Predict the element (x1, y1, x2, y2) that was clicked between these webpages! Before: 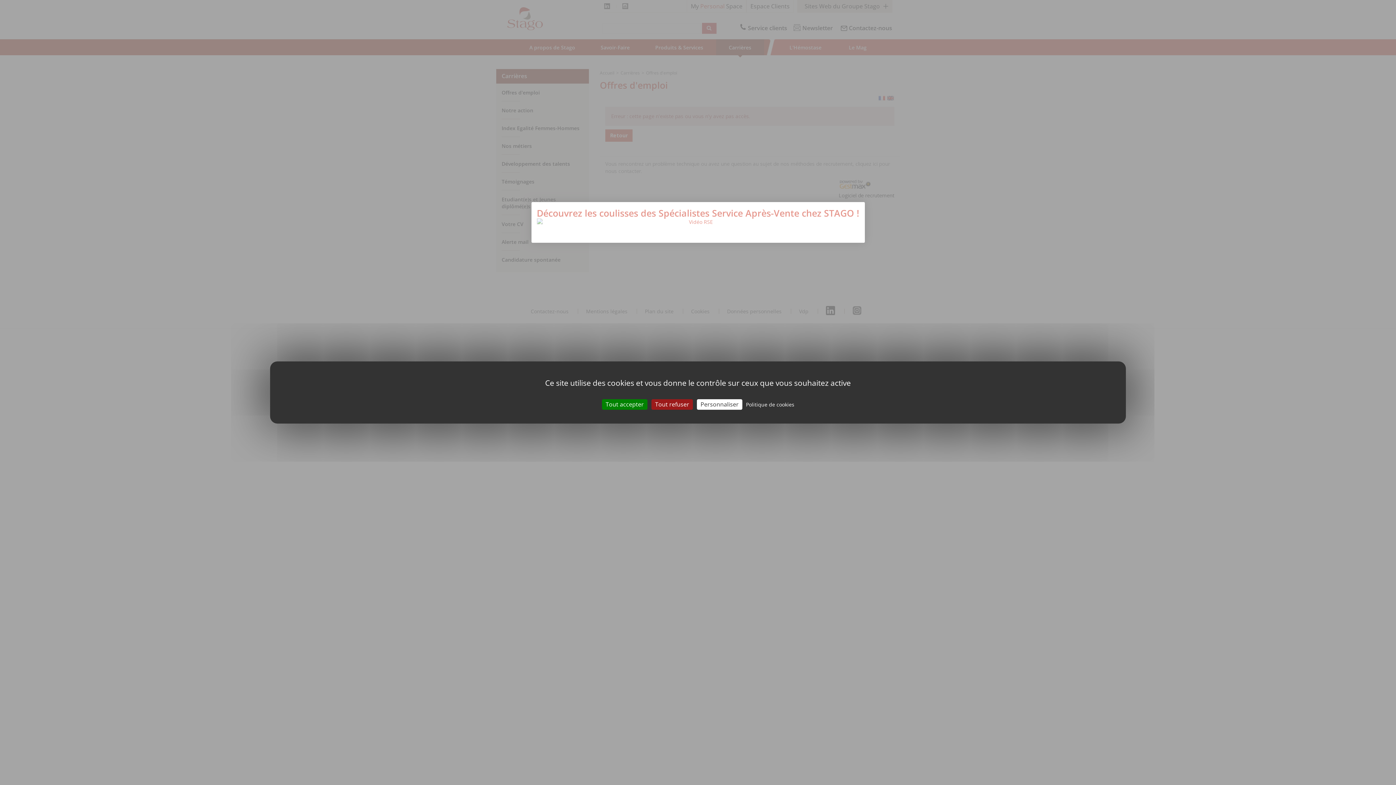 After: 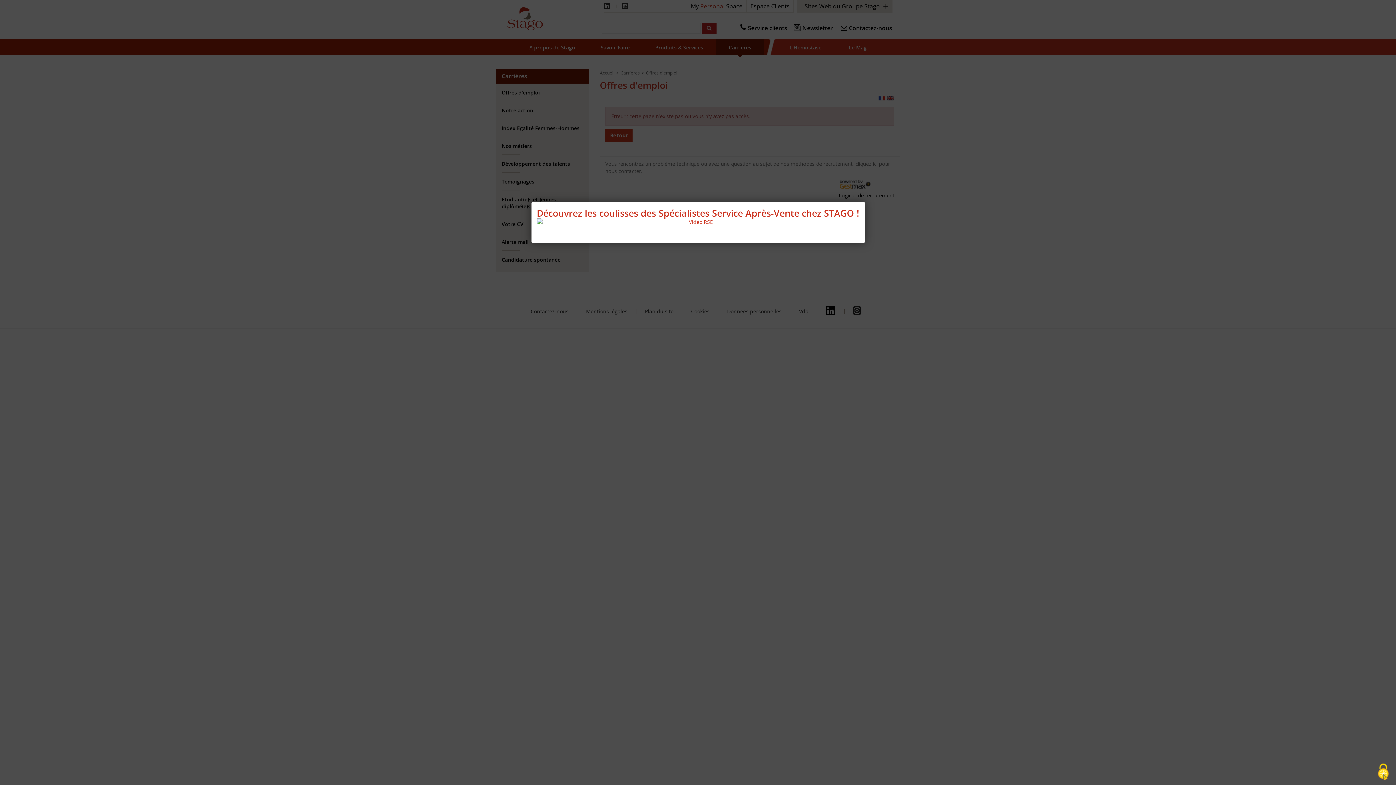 Action: label: Tout accepter bbox: (602, 399, 647, 410)